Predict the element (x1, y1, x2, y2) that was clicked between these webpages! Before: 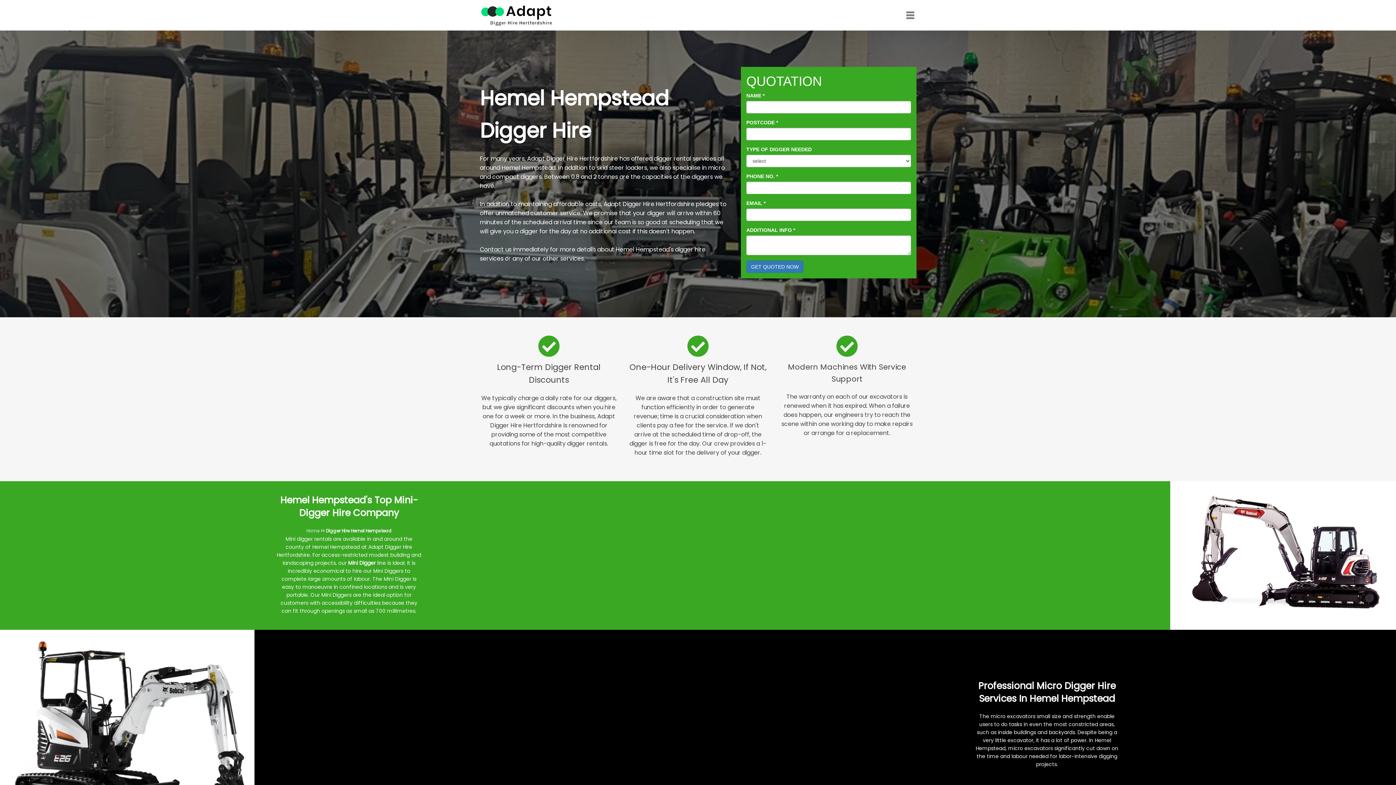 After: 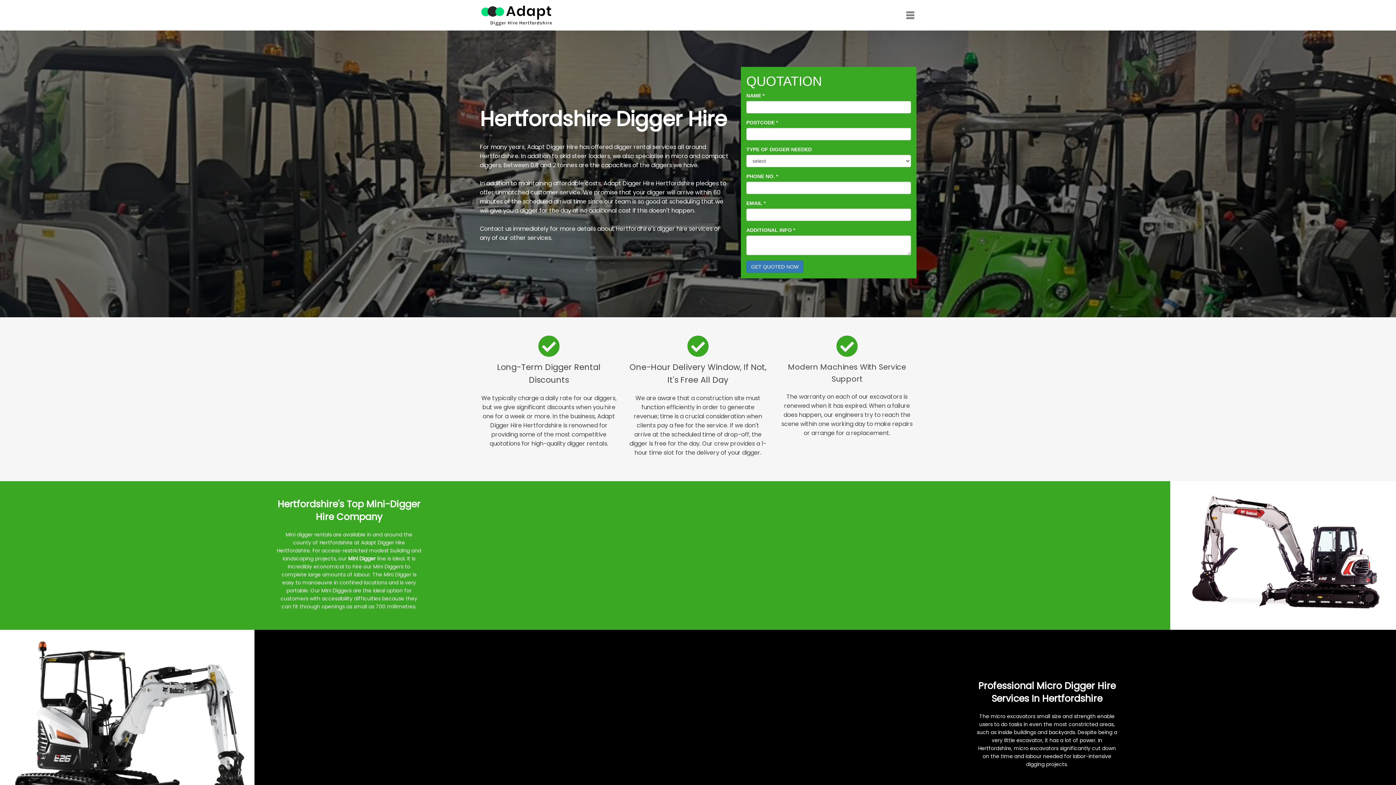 Action: label: Home bbox: (306, 527, 319, 534)